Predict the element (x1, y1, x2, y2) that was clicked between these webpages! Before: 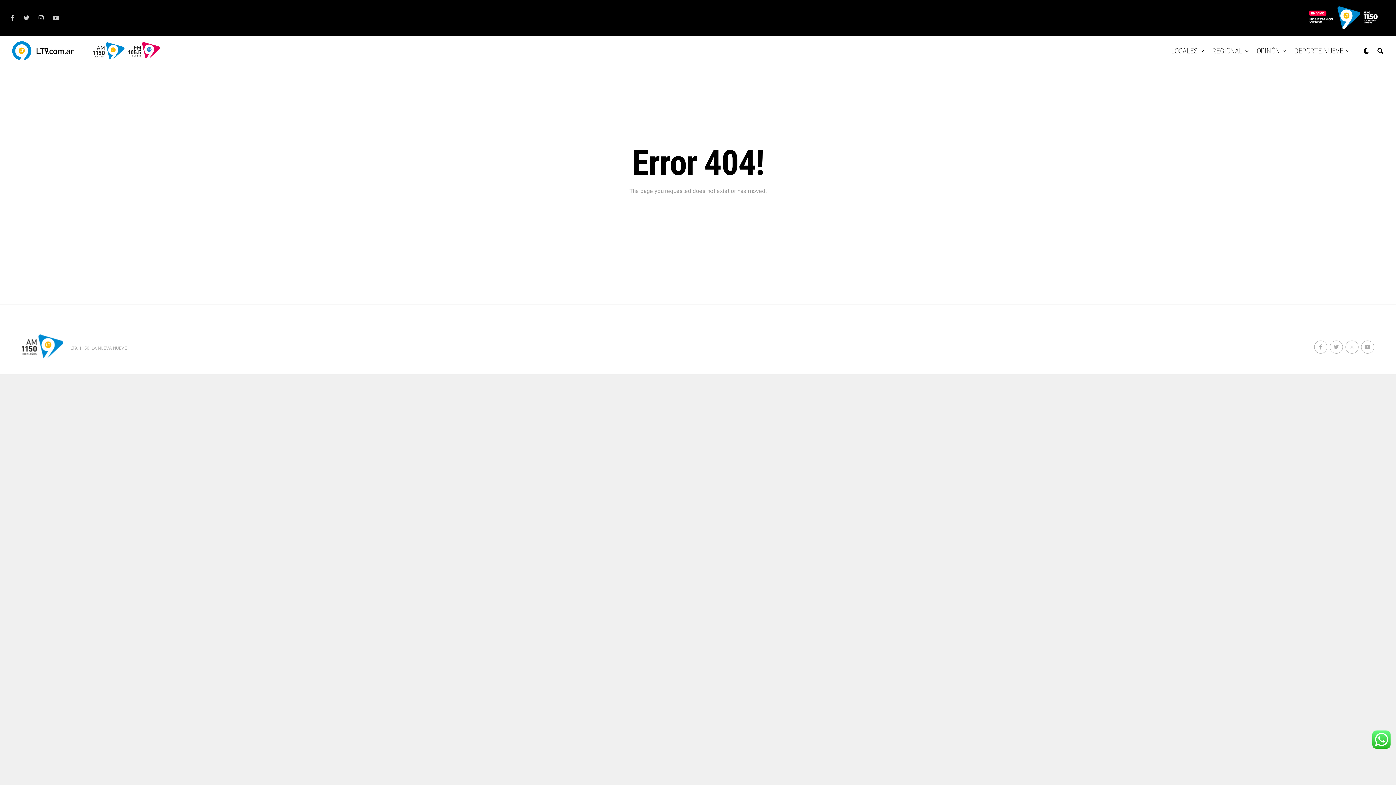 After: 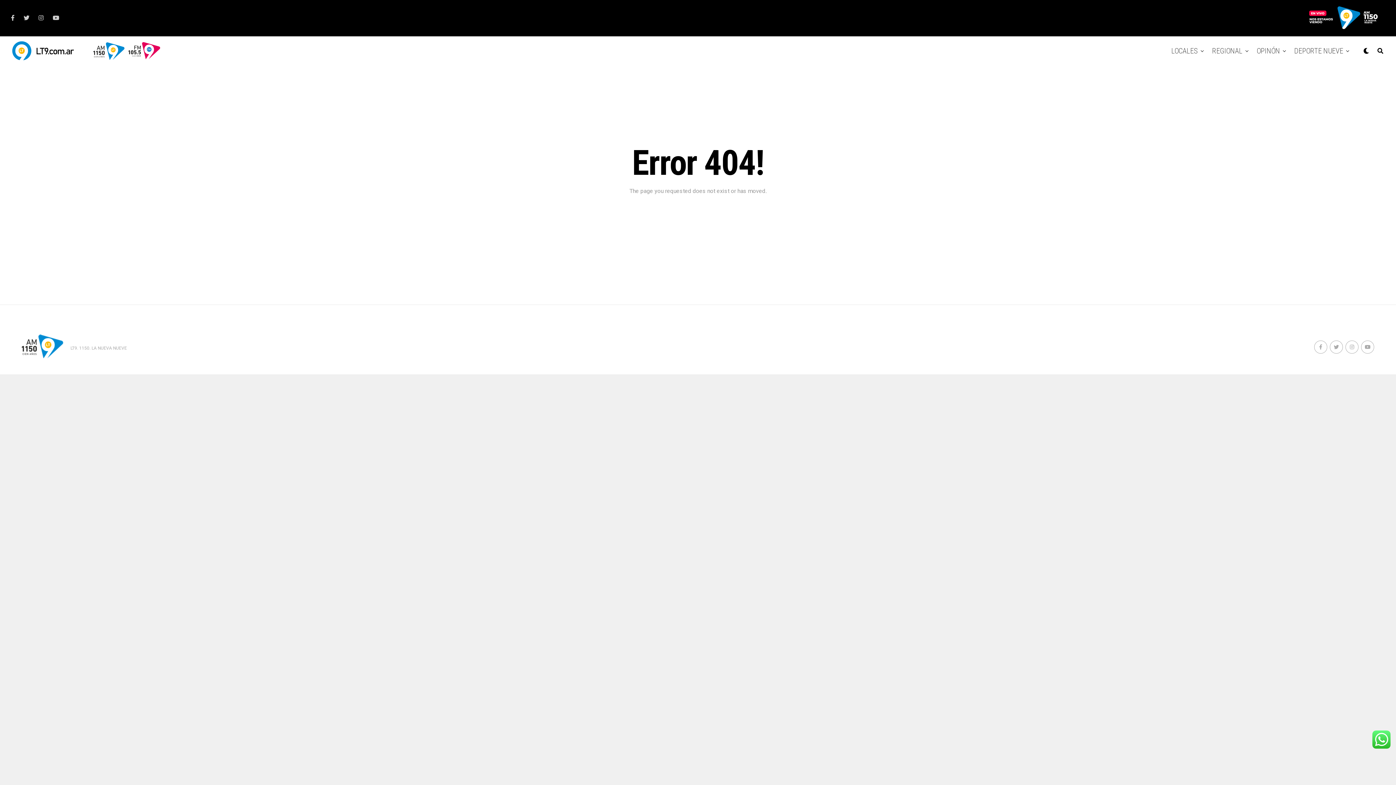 Action: bbox: (38, 14, 43, 21)